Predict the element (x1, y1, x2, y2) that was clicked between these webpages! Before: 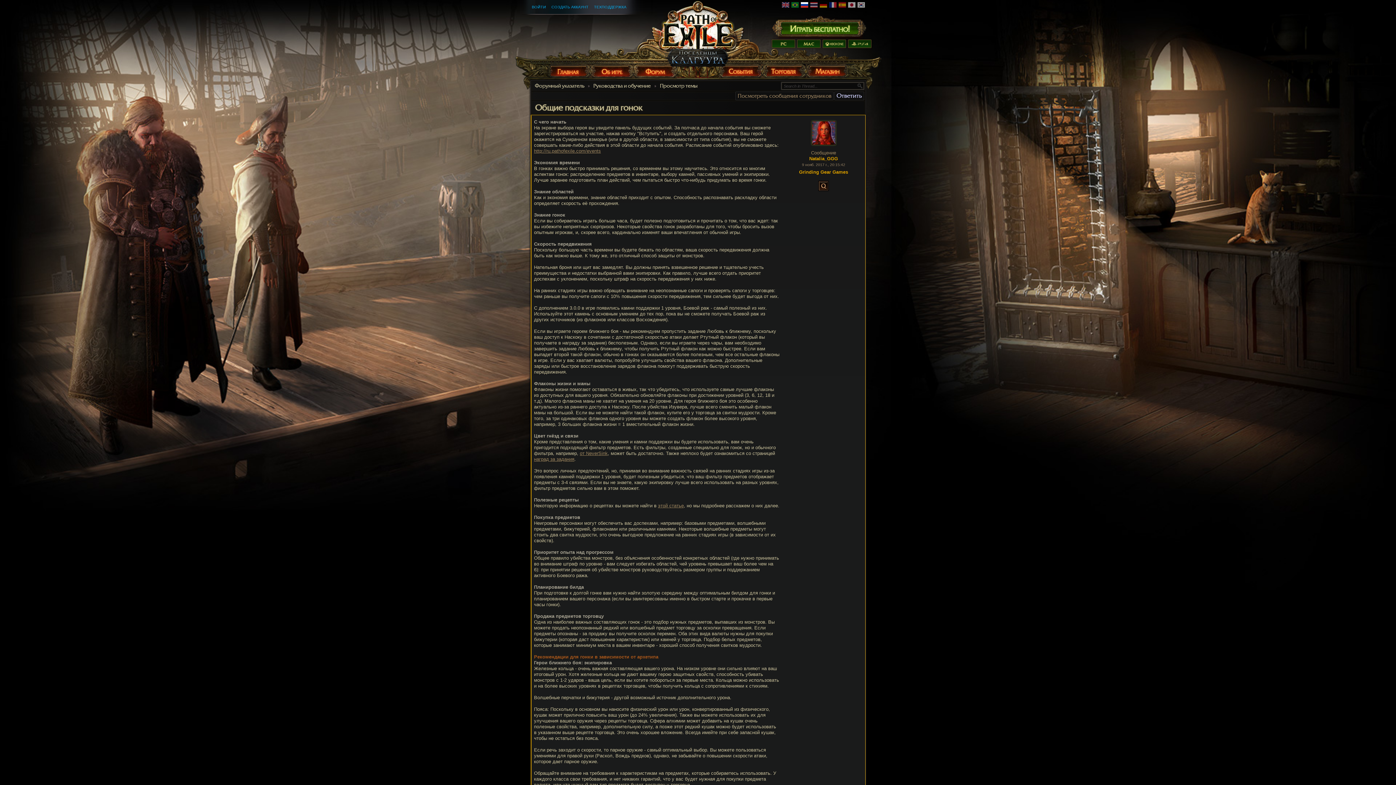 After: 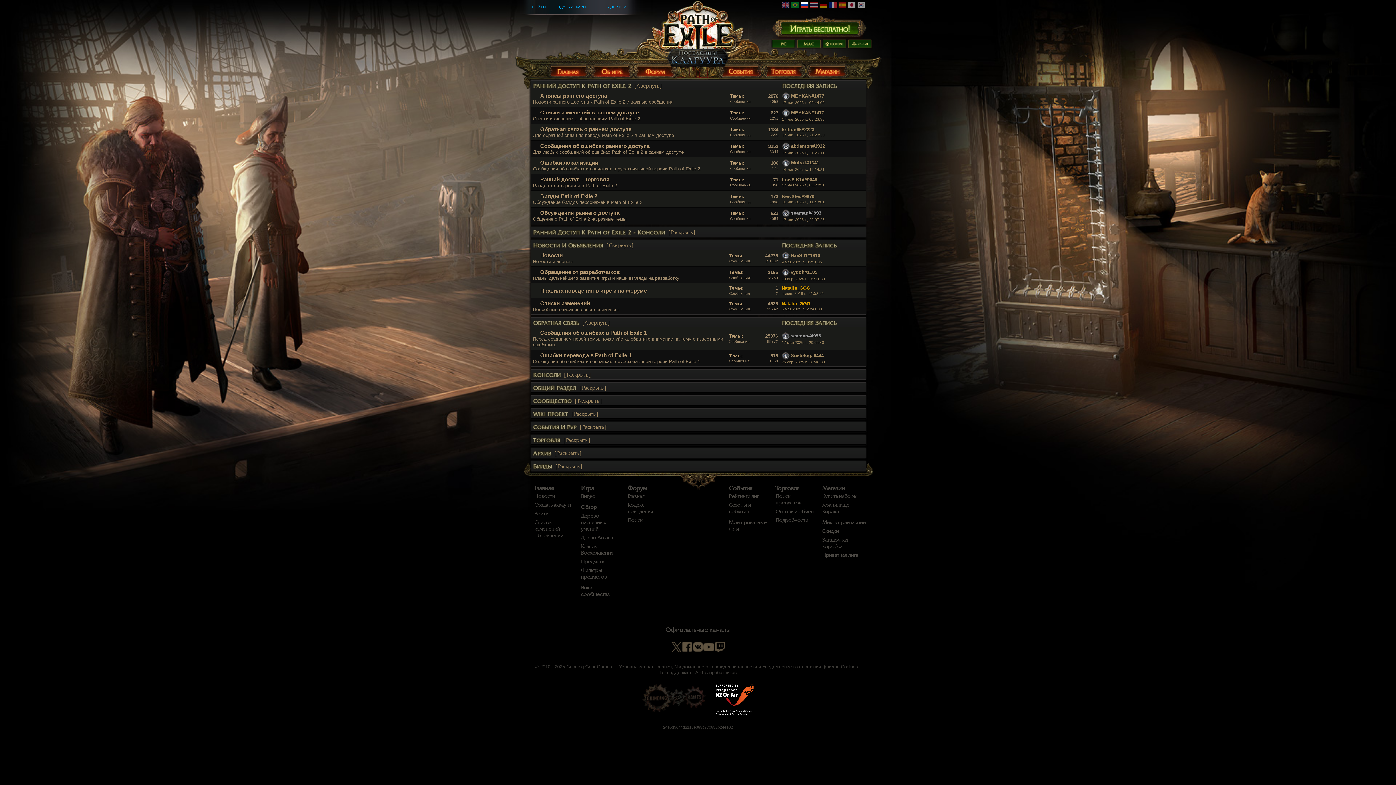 Action: label: Форумный указатель bbox: (534, 82, 584, 89)